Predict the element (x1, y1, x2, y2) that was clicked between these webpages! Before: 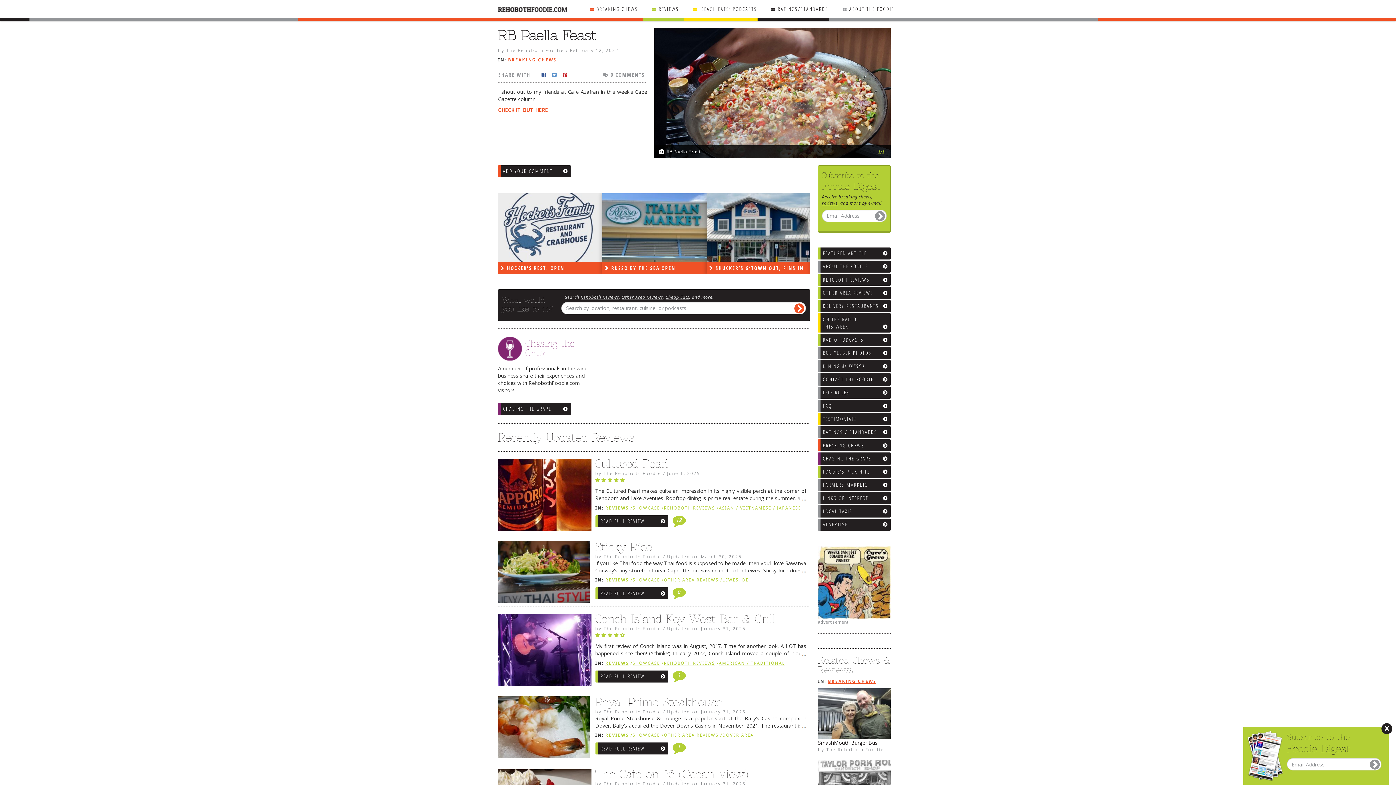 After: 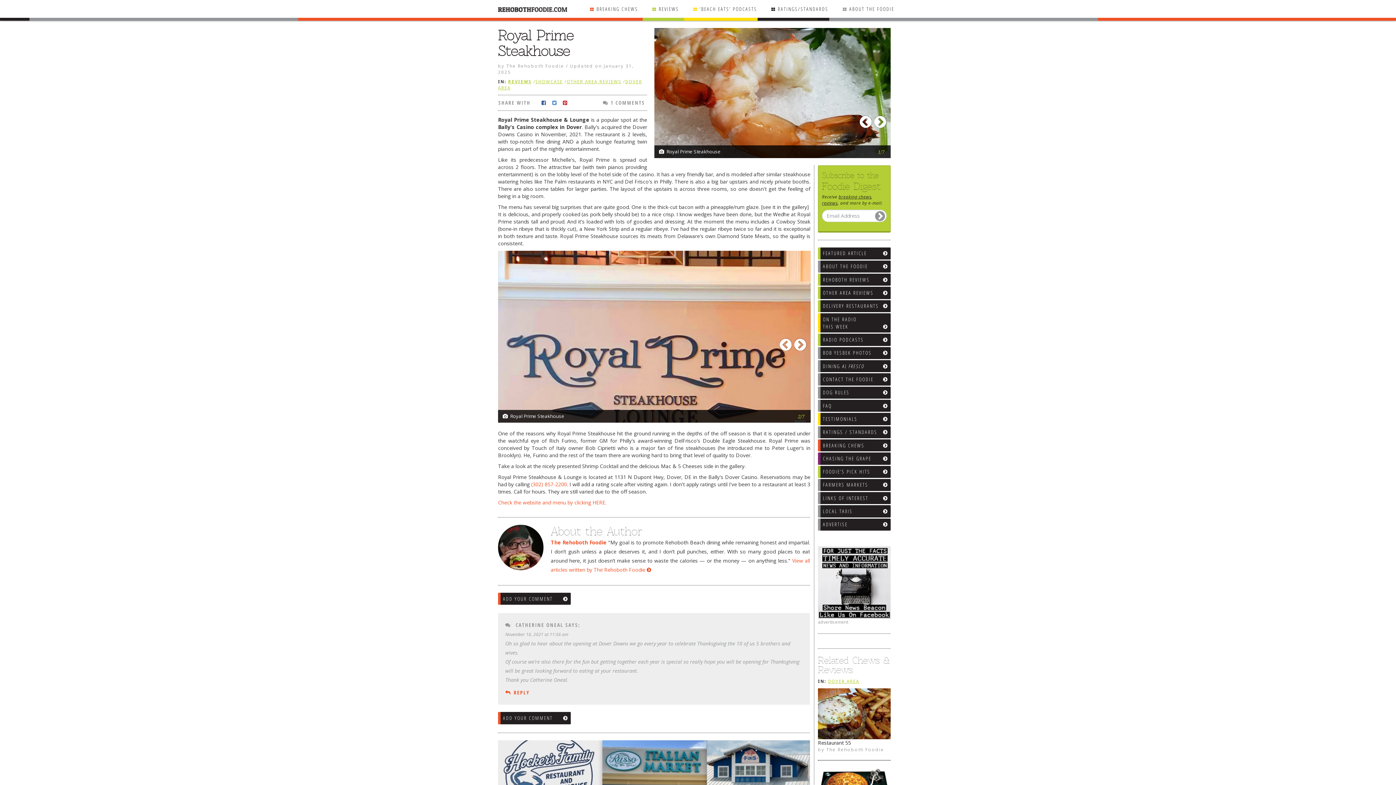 Action: bbox: (595, 742, 668, 755) label: READ FULL REVIEW